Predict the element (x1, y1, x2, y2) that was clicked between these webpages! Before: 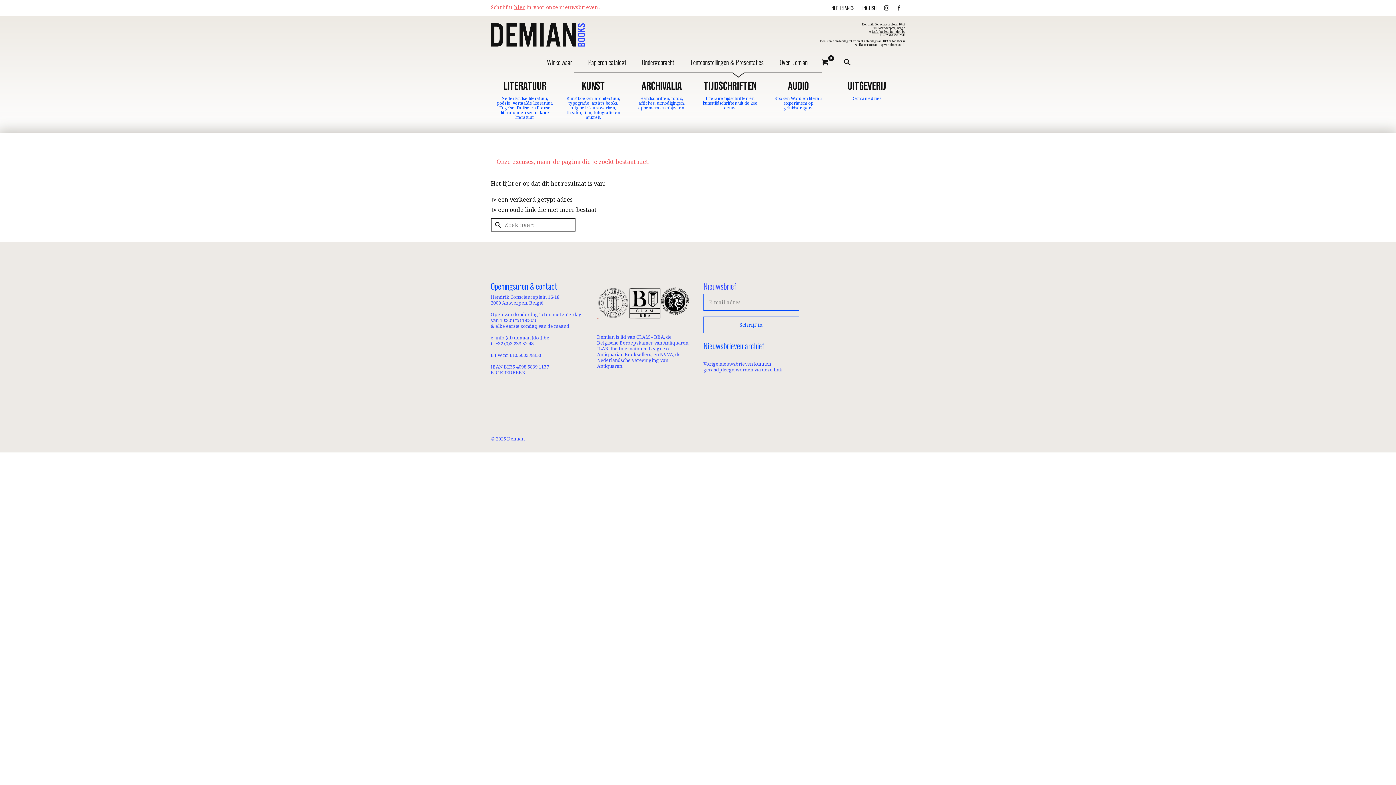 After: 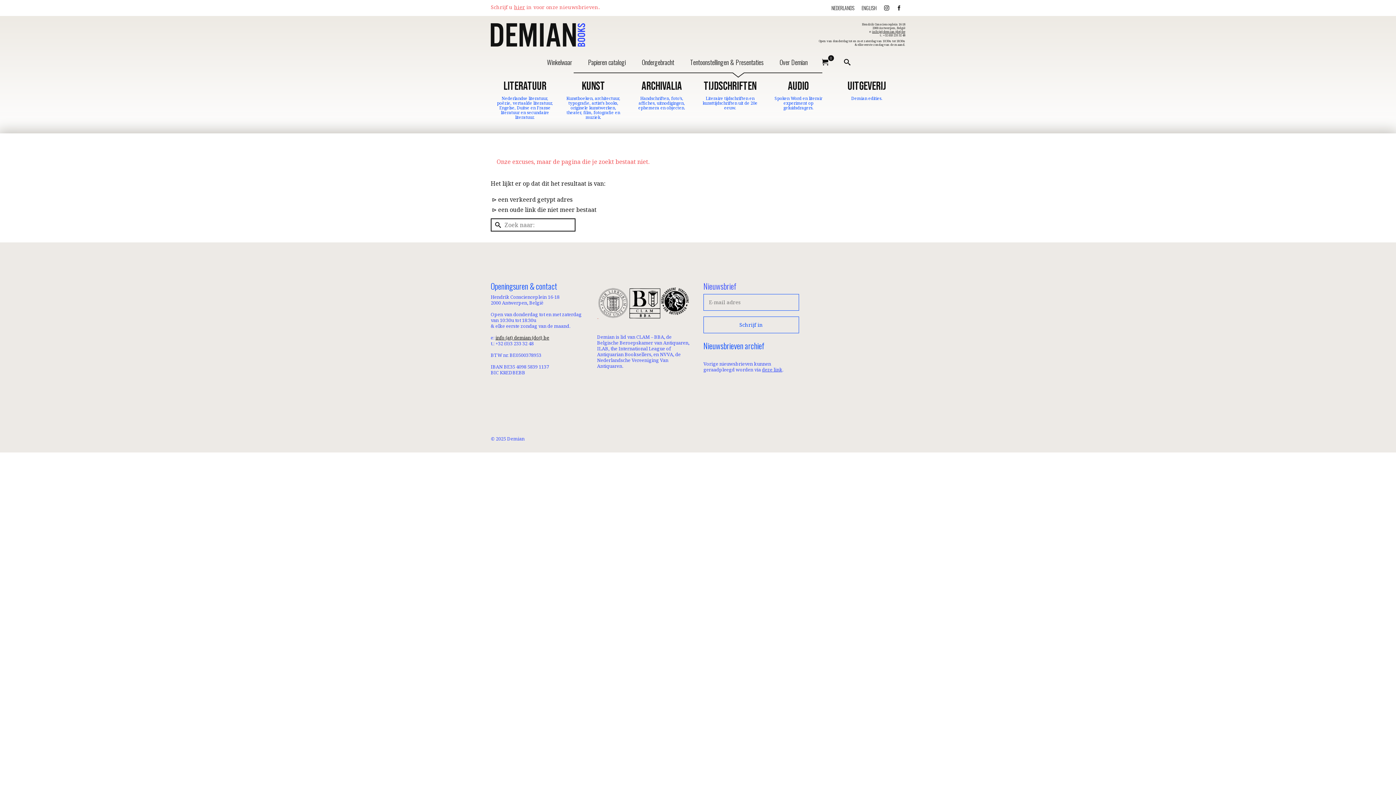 Action: bbox: (495, 334, 549, 341) label: info (at) demian (dot) be